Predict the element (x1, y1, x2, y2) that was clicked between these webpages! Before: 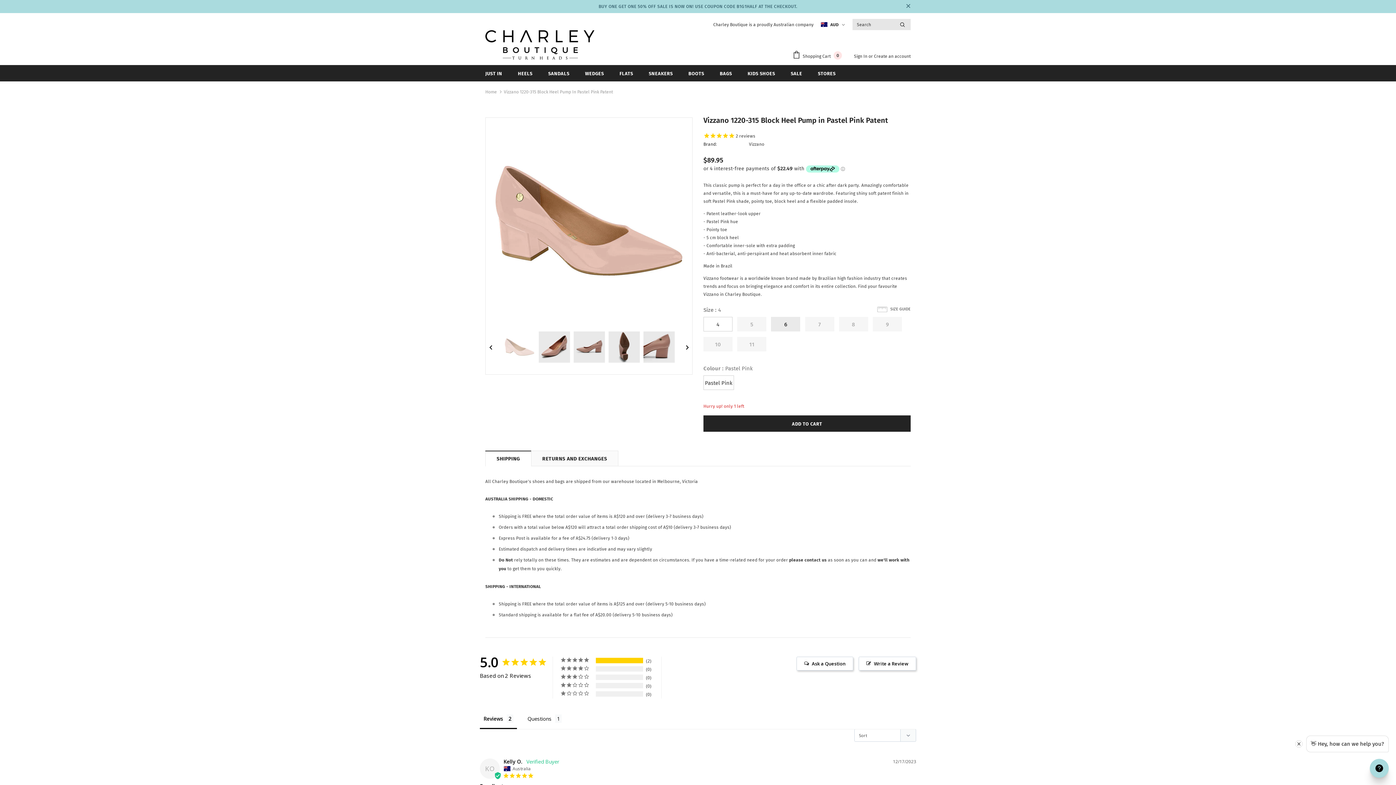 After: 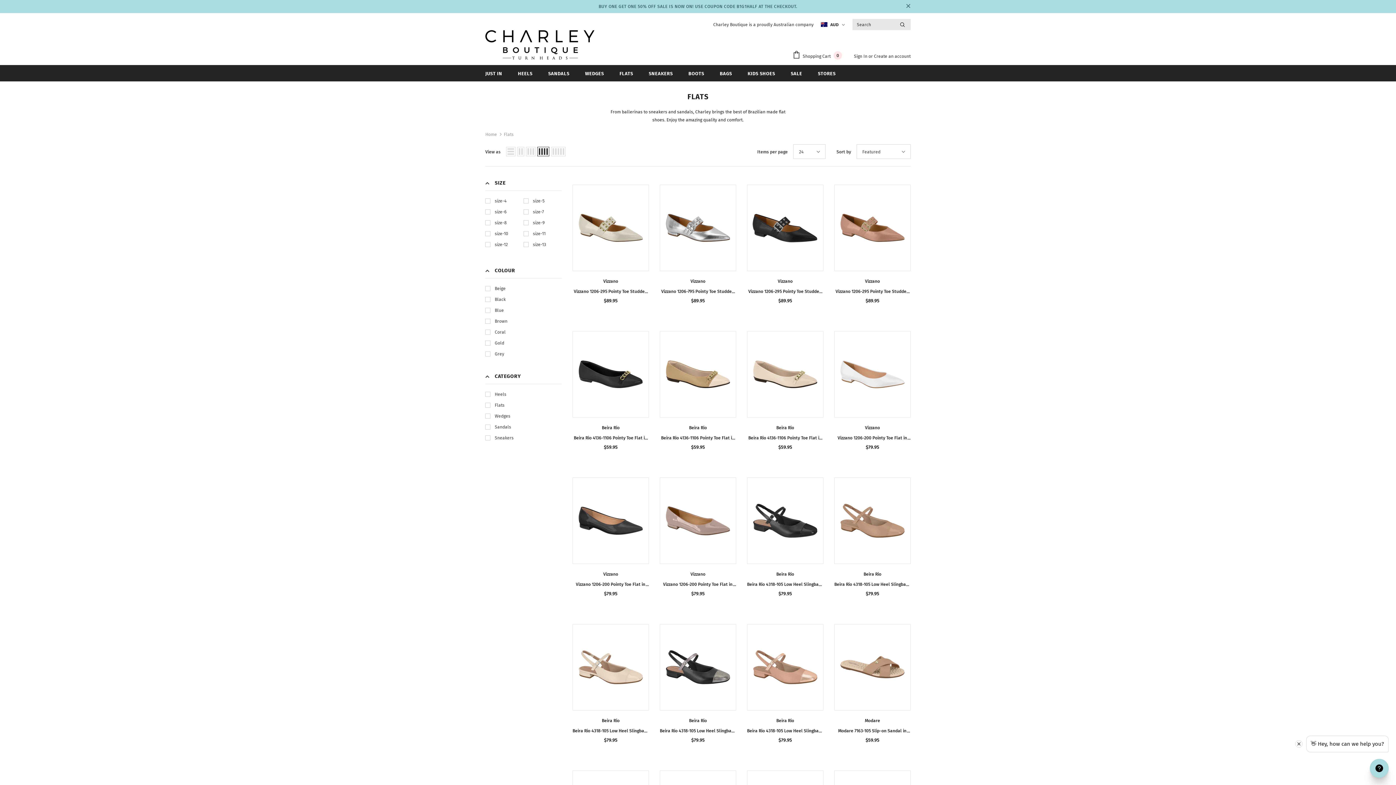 Action: label: FLATS bbox: (619, 65, 633, 81)